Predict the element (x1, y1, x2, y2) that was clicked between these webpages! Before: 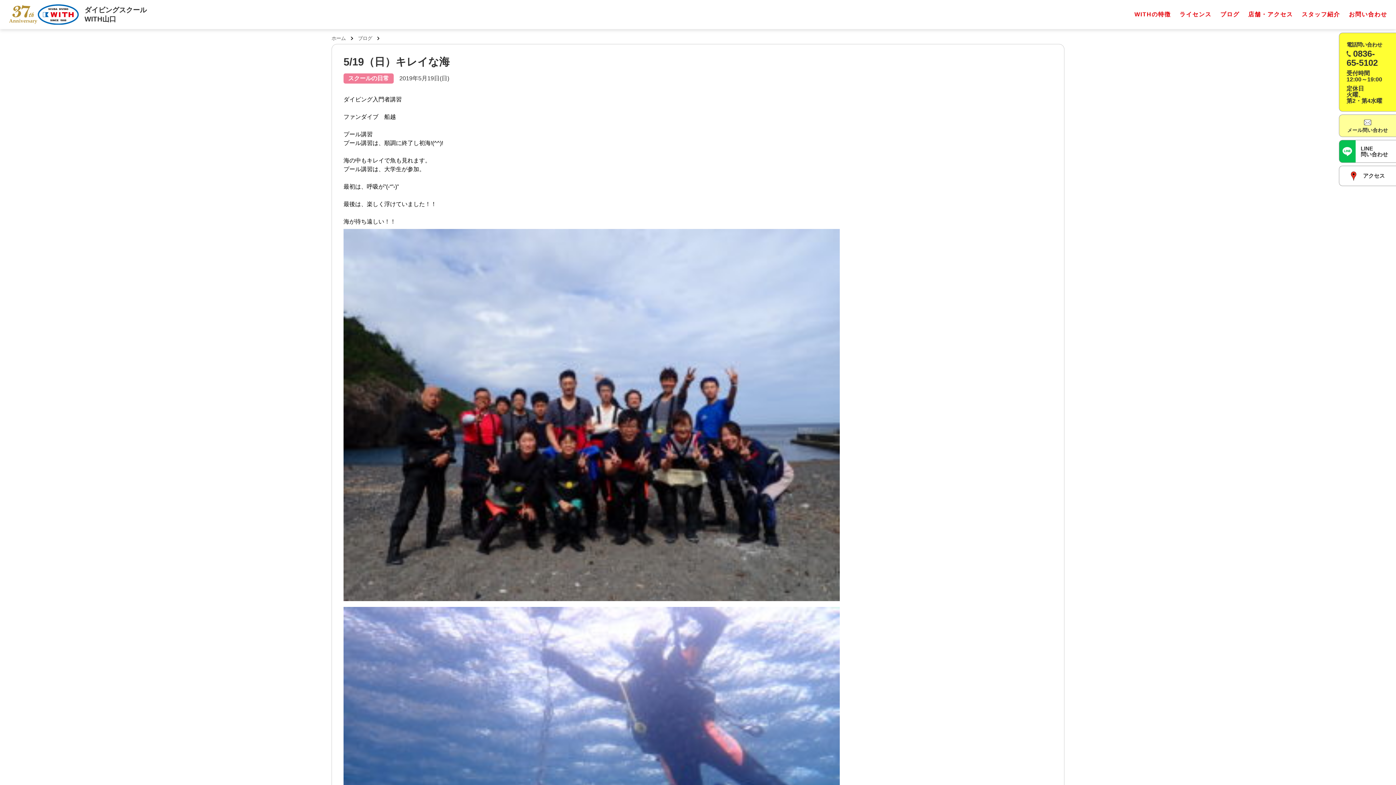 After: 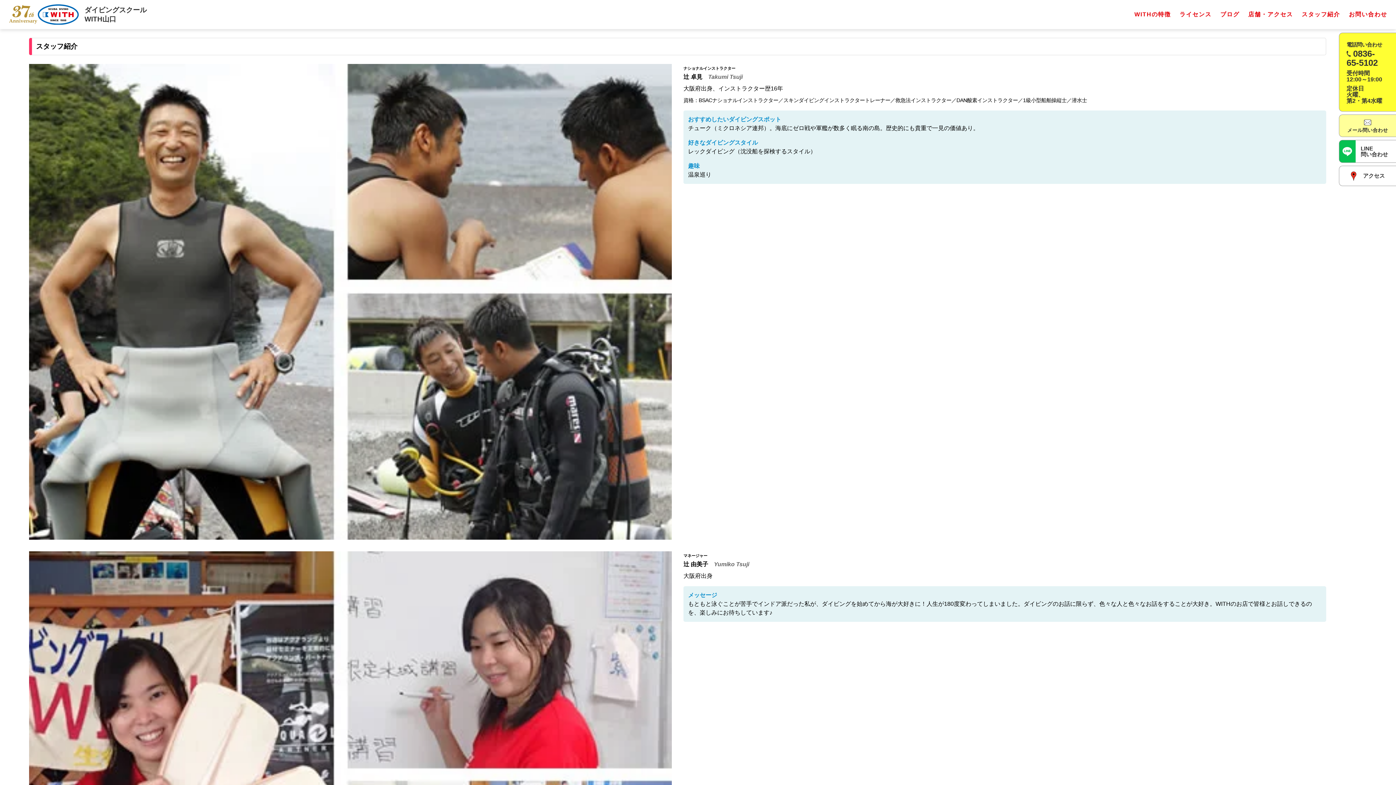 Action: bbox: (1302, 11, 1340, 17) label: スタッフ紹介